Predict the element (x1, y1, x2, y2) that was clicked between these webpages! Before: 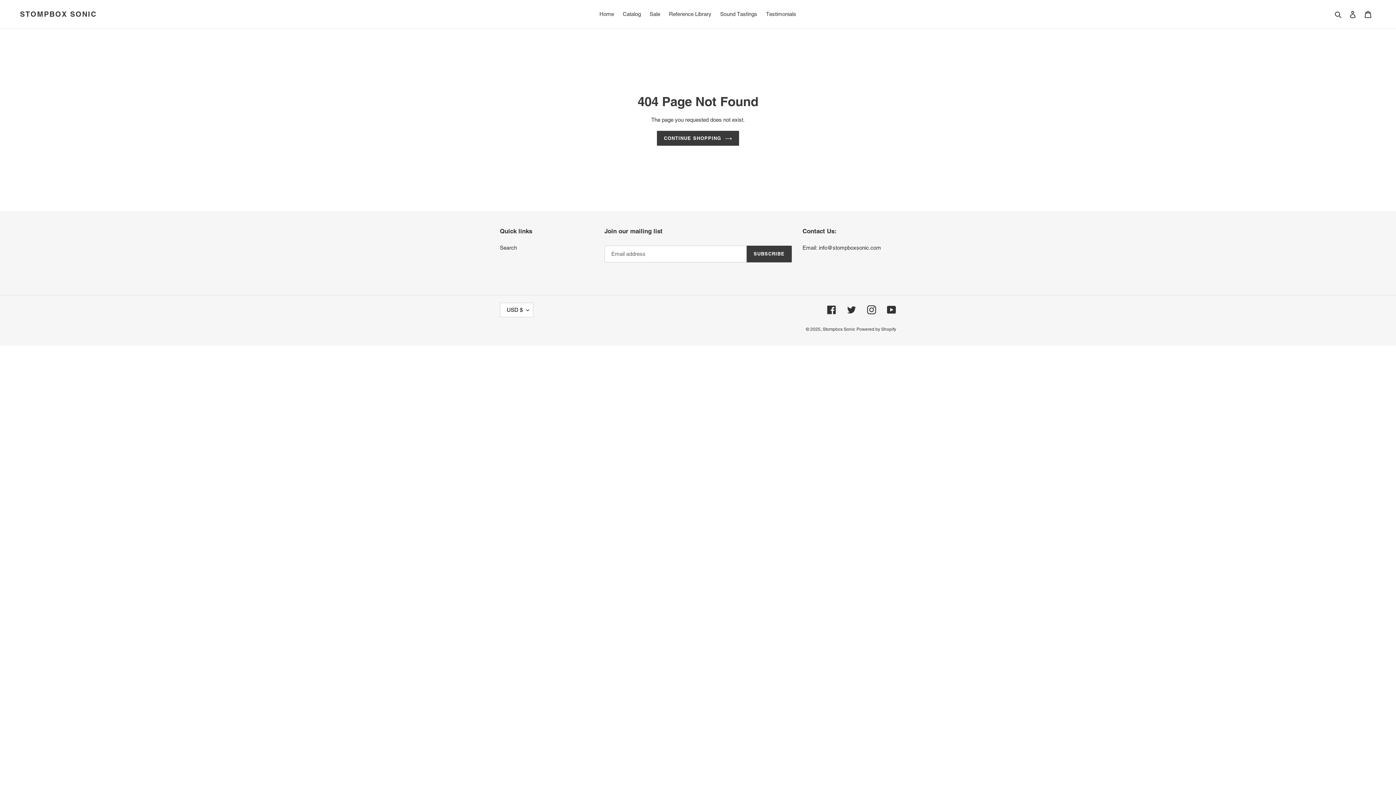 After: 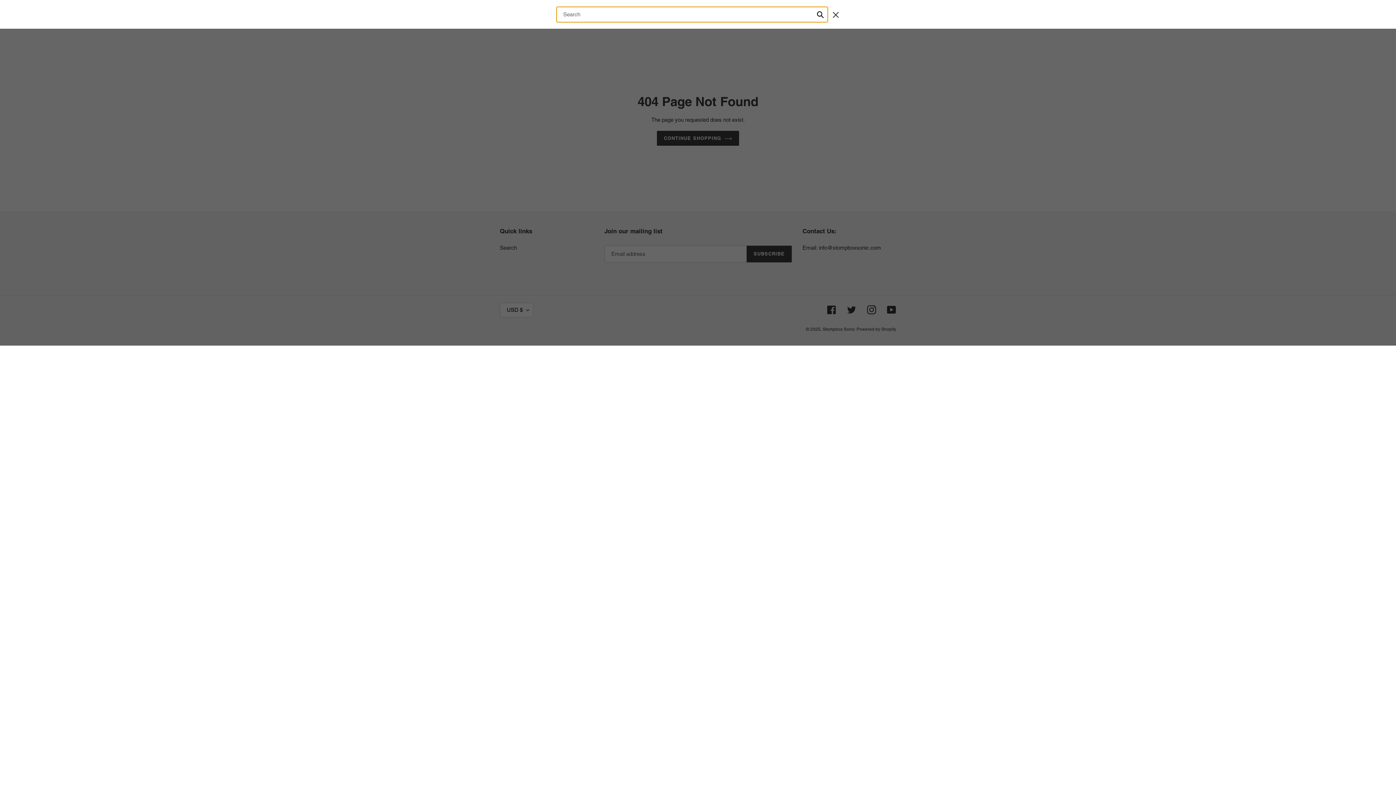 Action: label: Search bbox: (1332, 9, 1345, 18)